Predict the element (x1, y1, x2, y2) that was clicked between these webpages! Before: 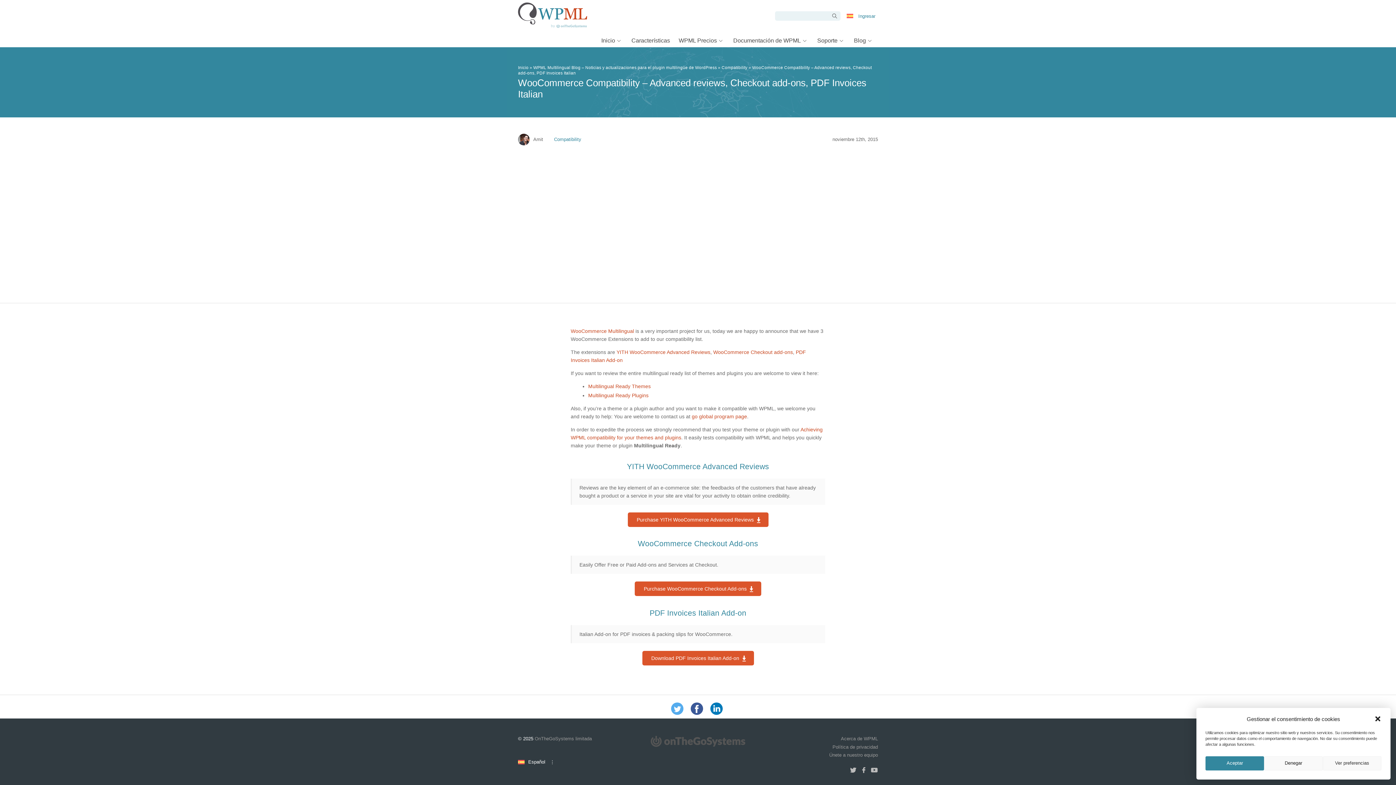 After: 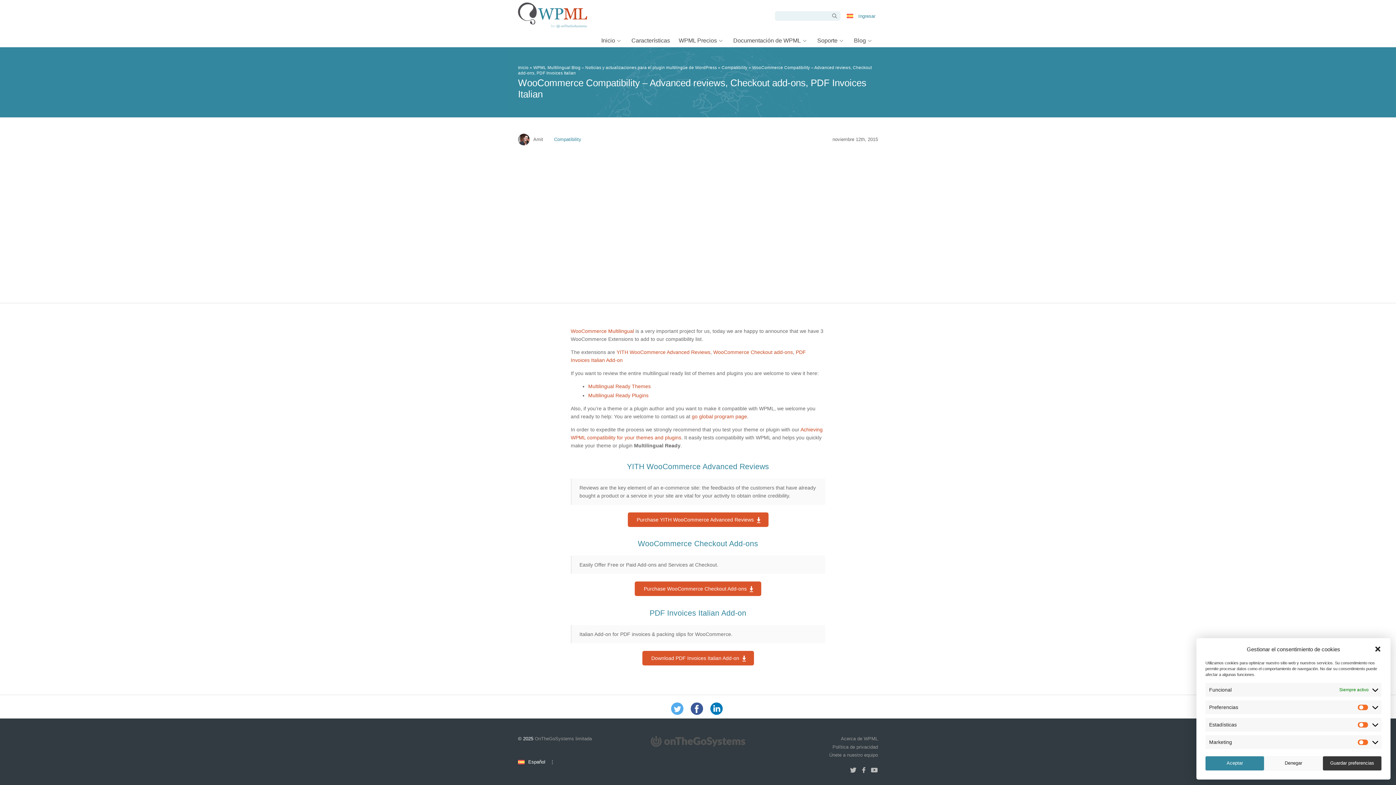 Action: bbox: (1323, 756, 1381, 770) label: Ver preferencias